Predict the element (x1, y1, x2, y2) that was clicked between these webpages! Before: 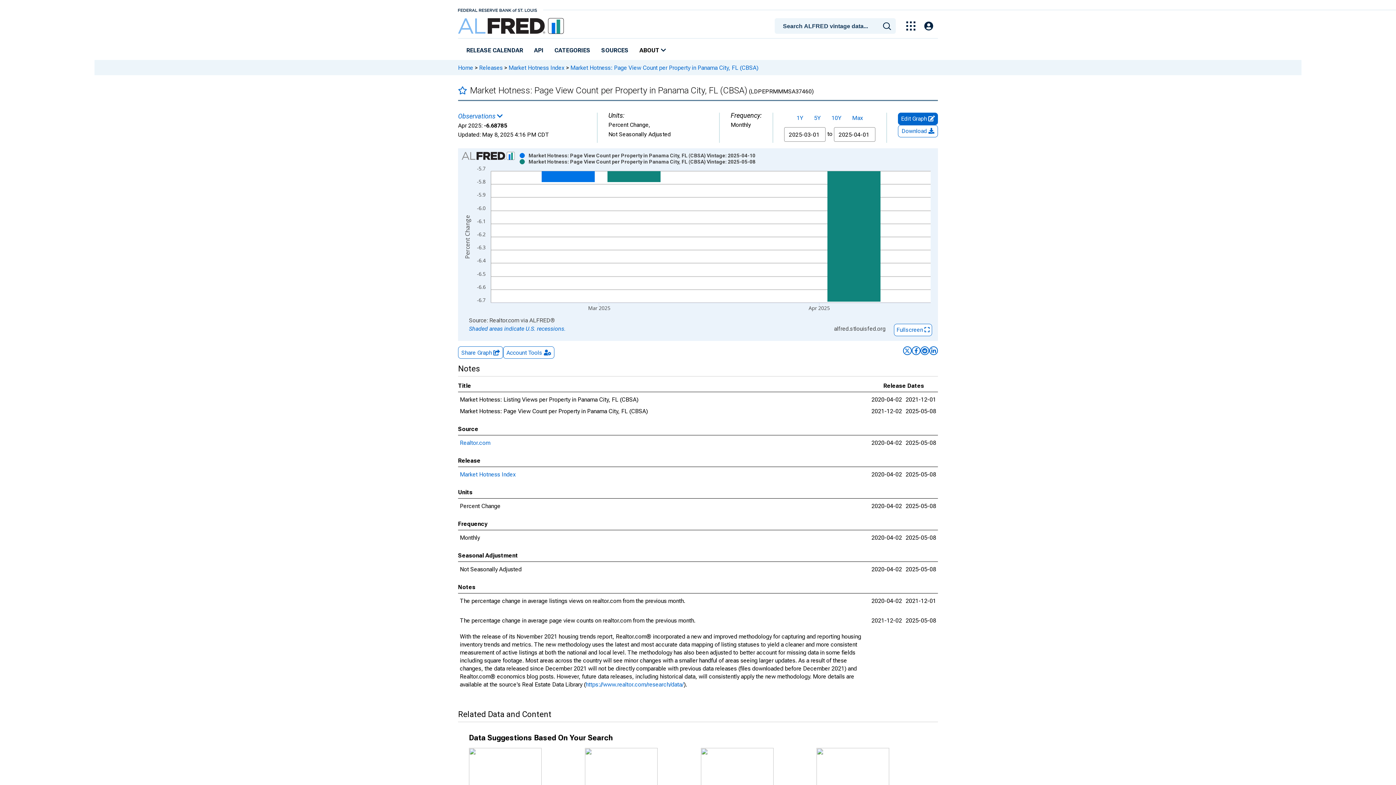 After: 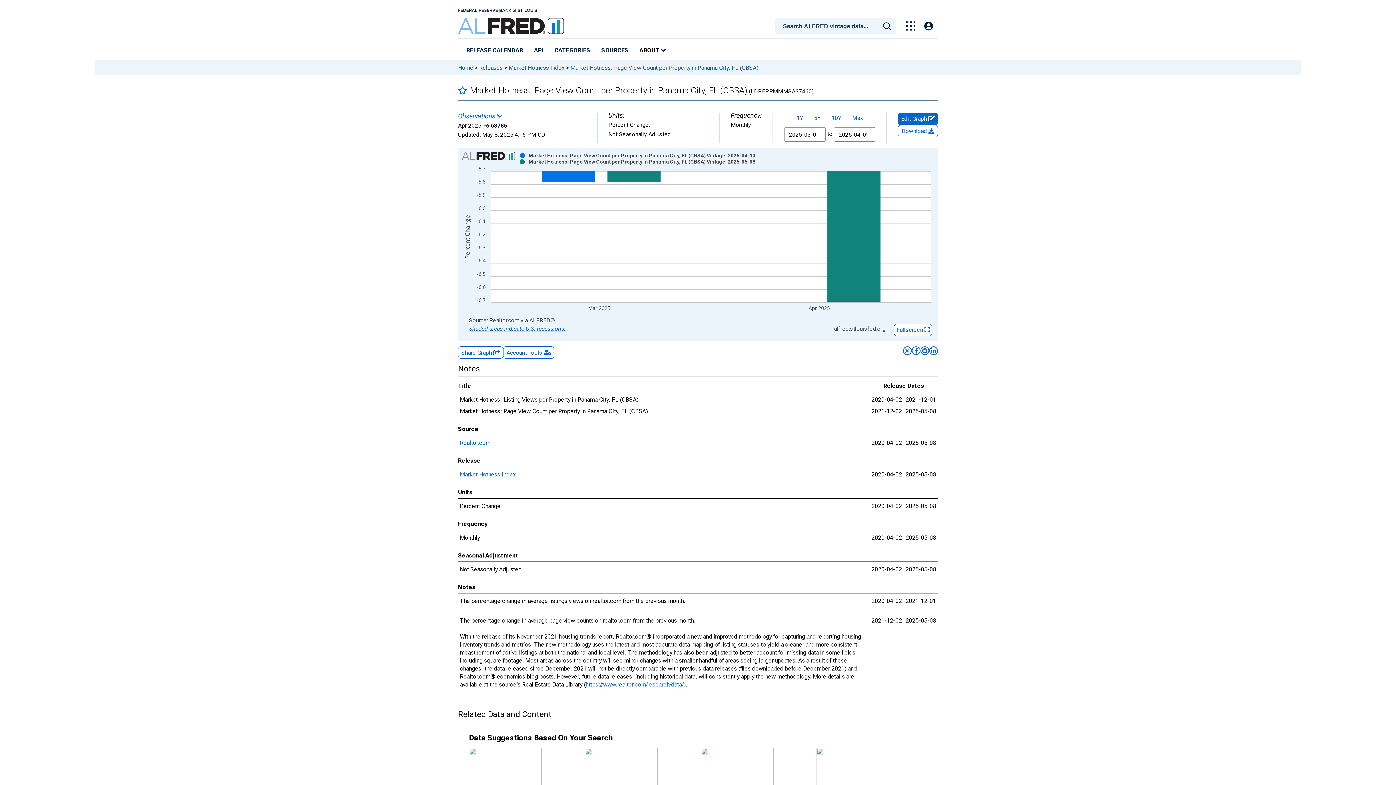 Action: label: Shaded areas indicate U.S. recessions. bbox: (469, 325, 565, 332)